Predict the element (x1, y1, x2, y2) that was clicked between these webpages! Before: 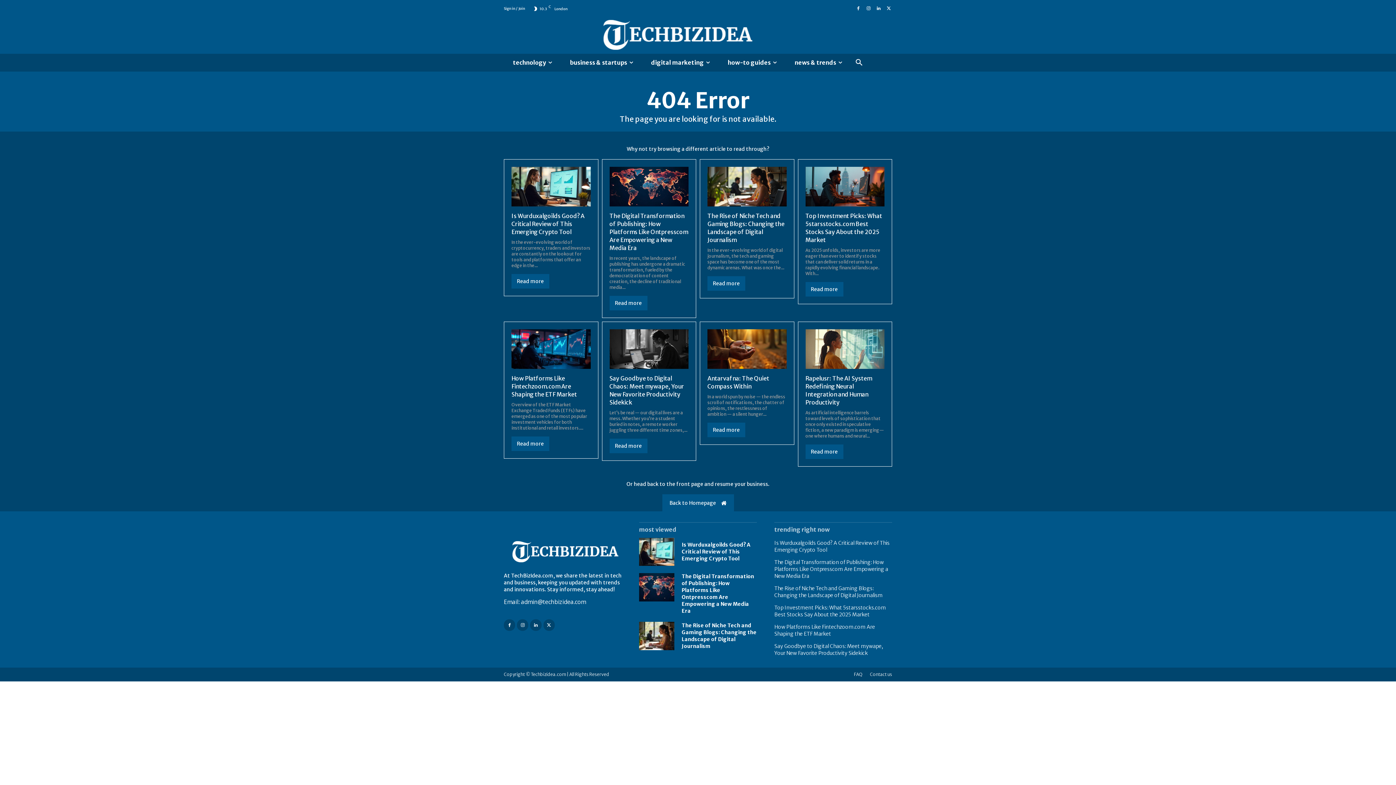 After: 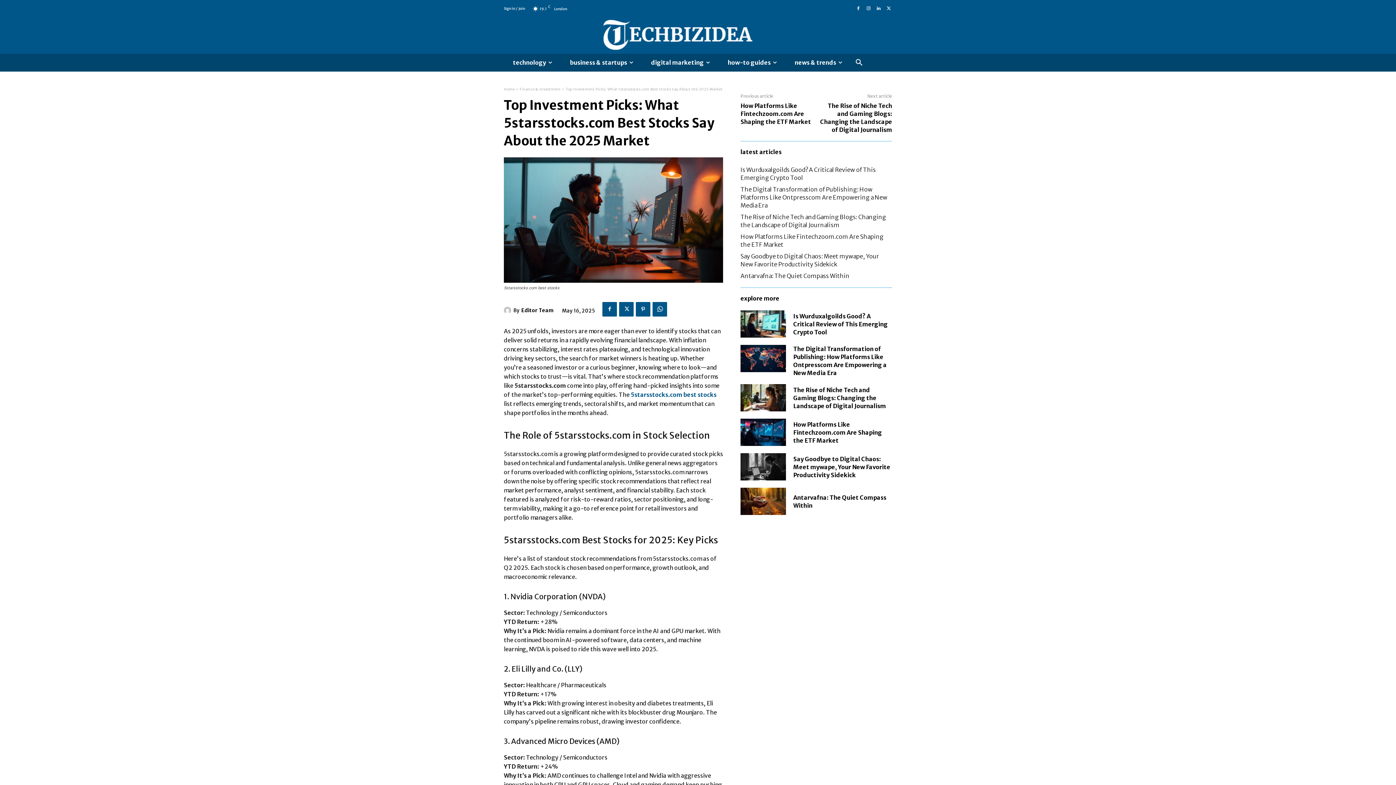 Action: bbox: (805, 166, 884, 206)